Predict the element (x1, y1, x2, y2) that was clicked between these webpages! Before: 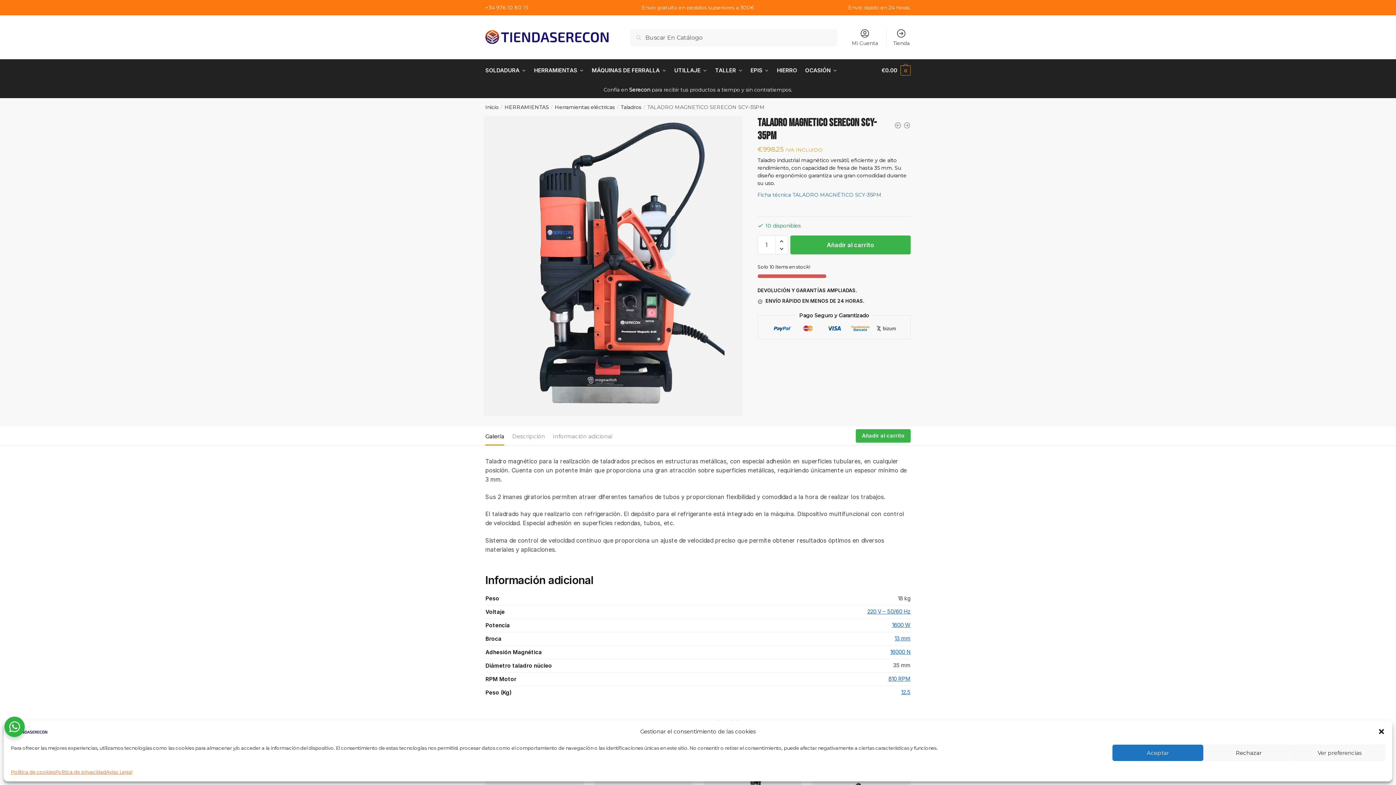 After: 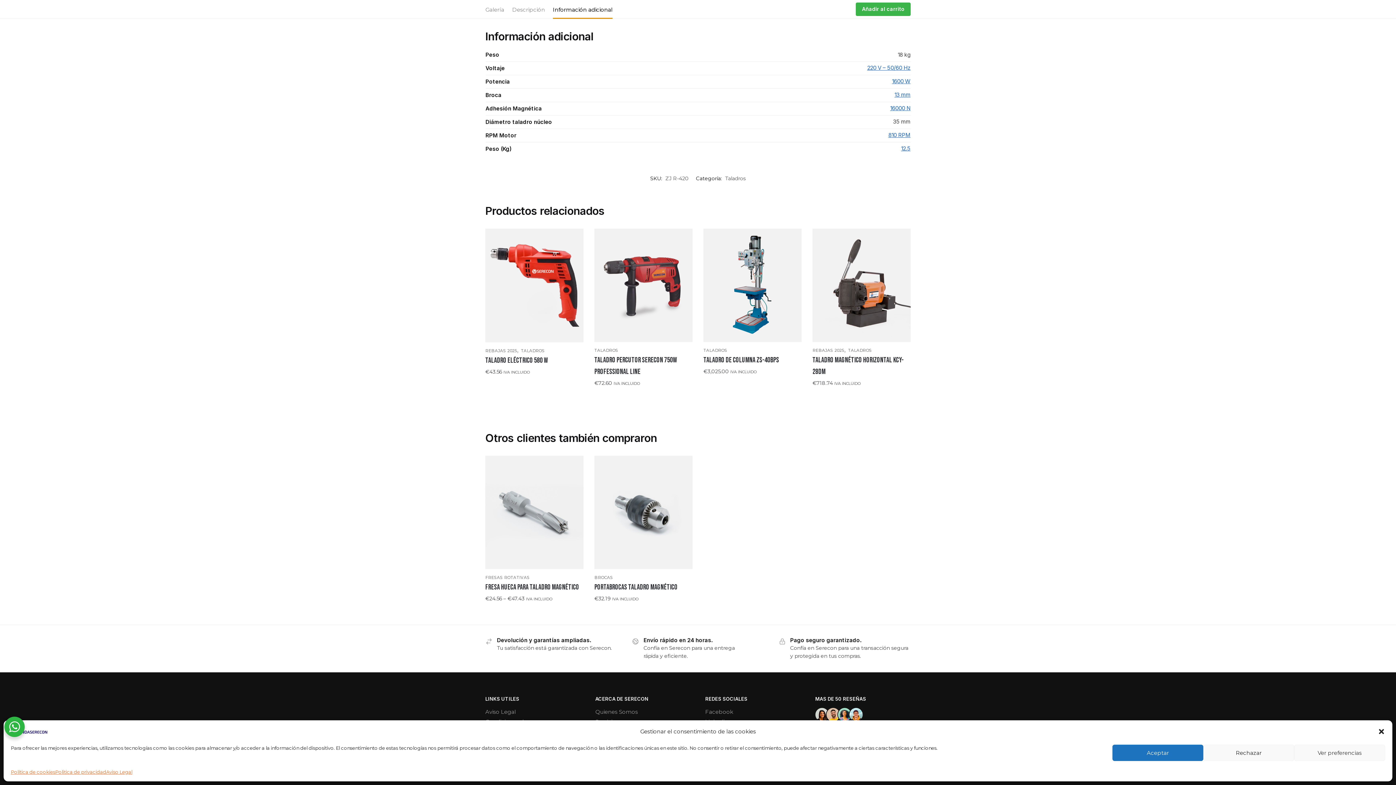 Action: bbox: (553, 432, 612, 444) label: Información adicional